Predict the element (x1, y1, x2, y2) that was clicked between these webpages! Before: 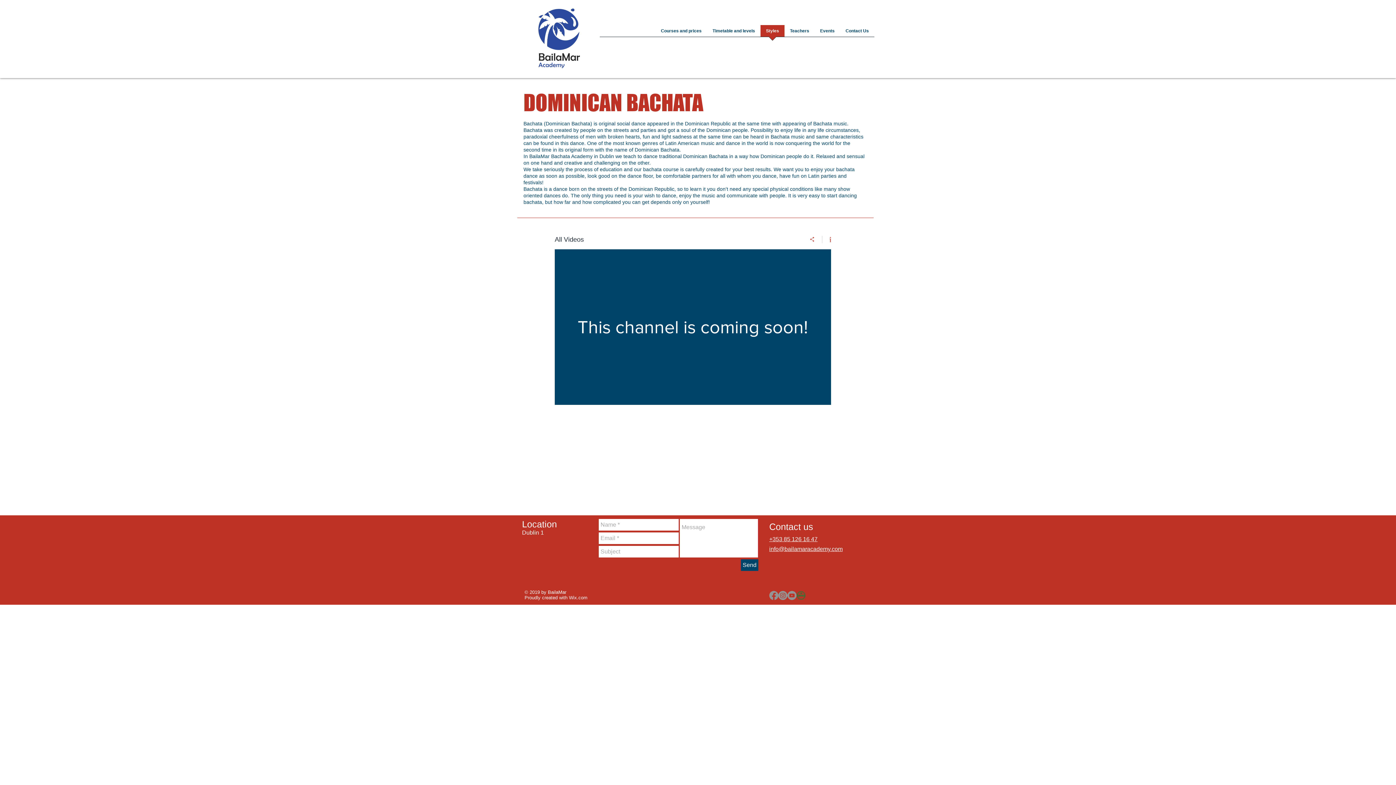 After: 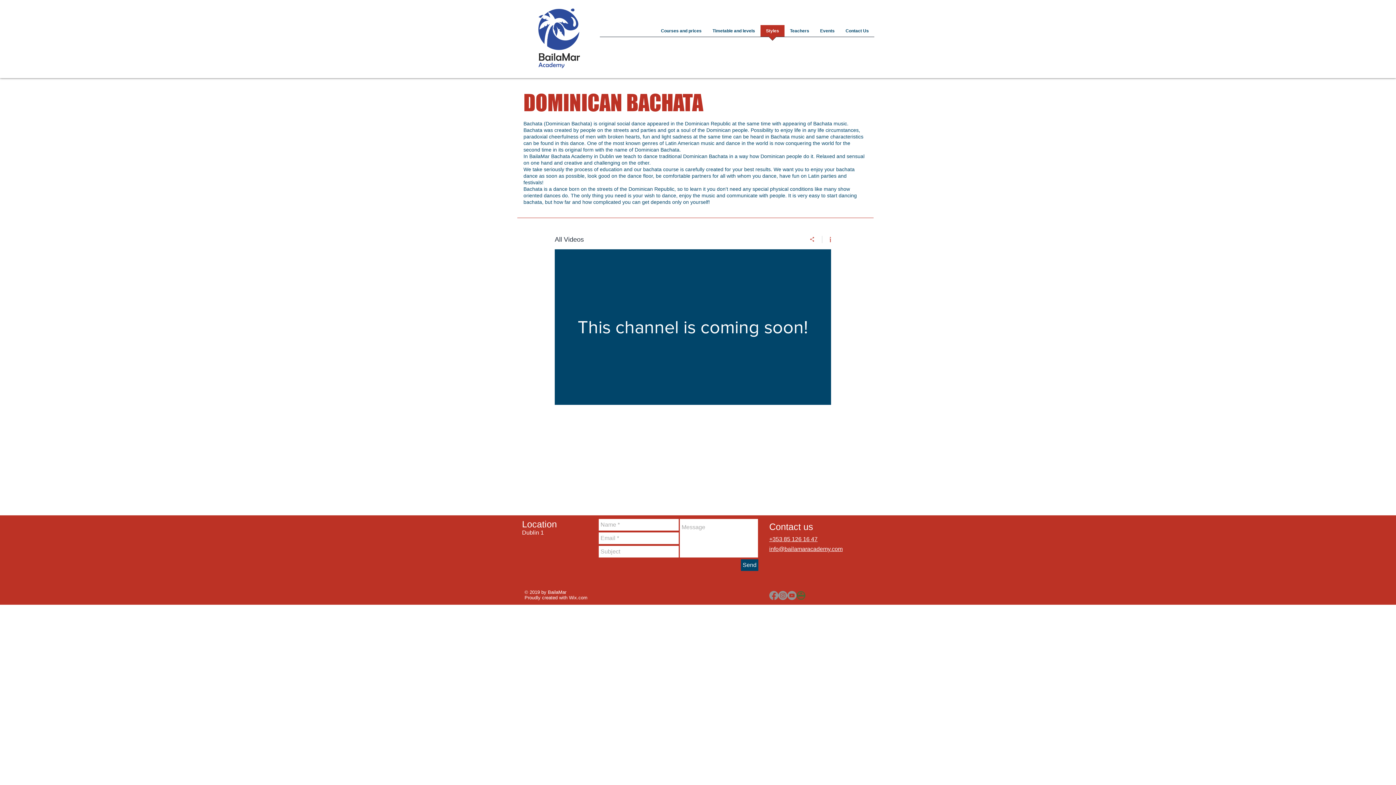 Action: label: Wix.com bbox: (569, 595, 587, 600)